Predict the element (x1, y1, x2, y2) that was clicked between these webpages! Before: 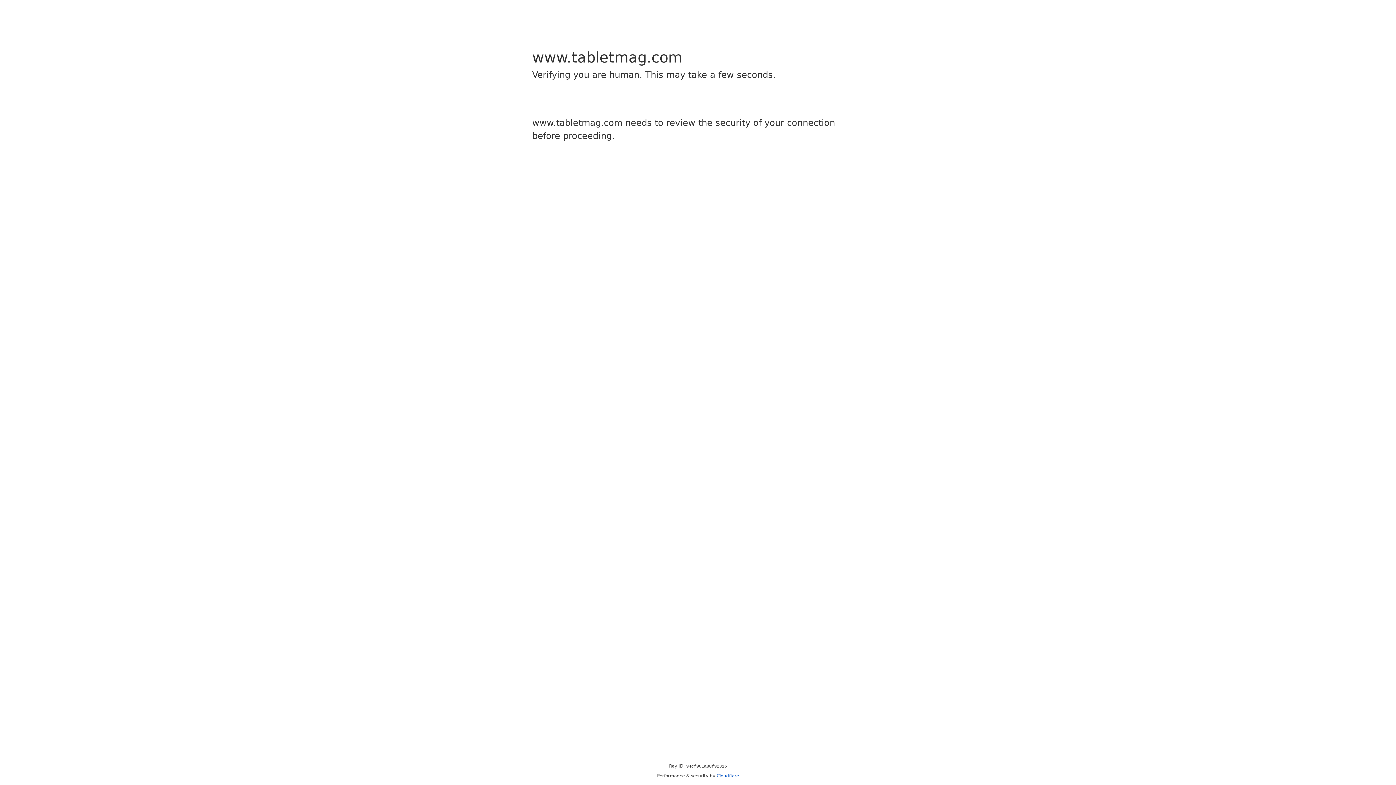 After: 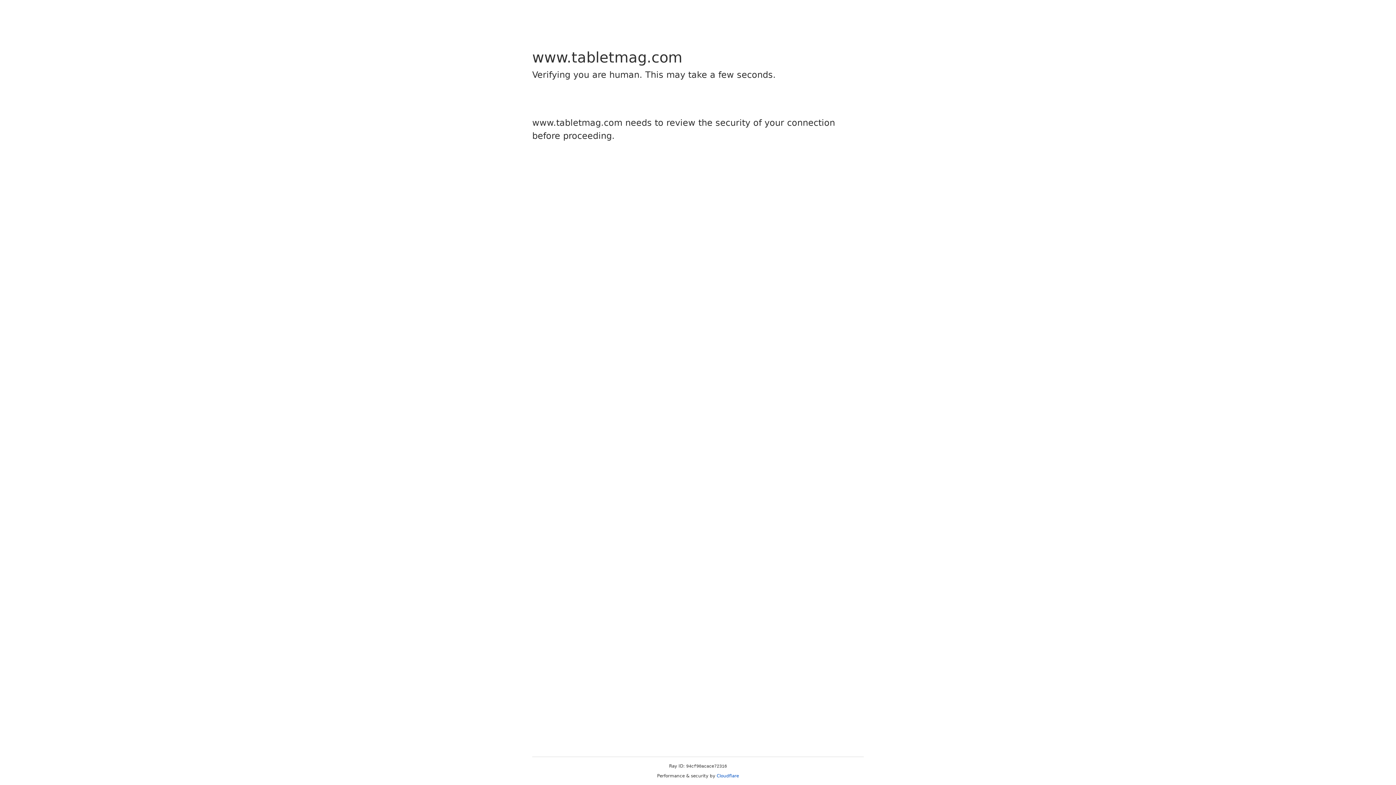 Action: bbox: (716, 773, 739, 778) label: Cloudflare